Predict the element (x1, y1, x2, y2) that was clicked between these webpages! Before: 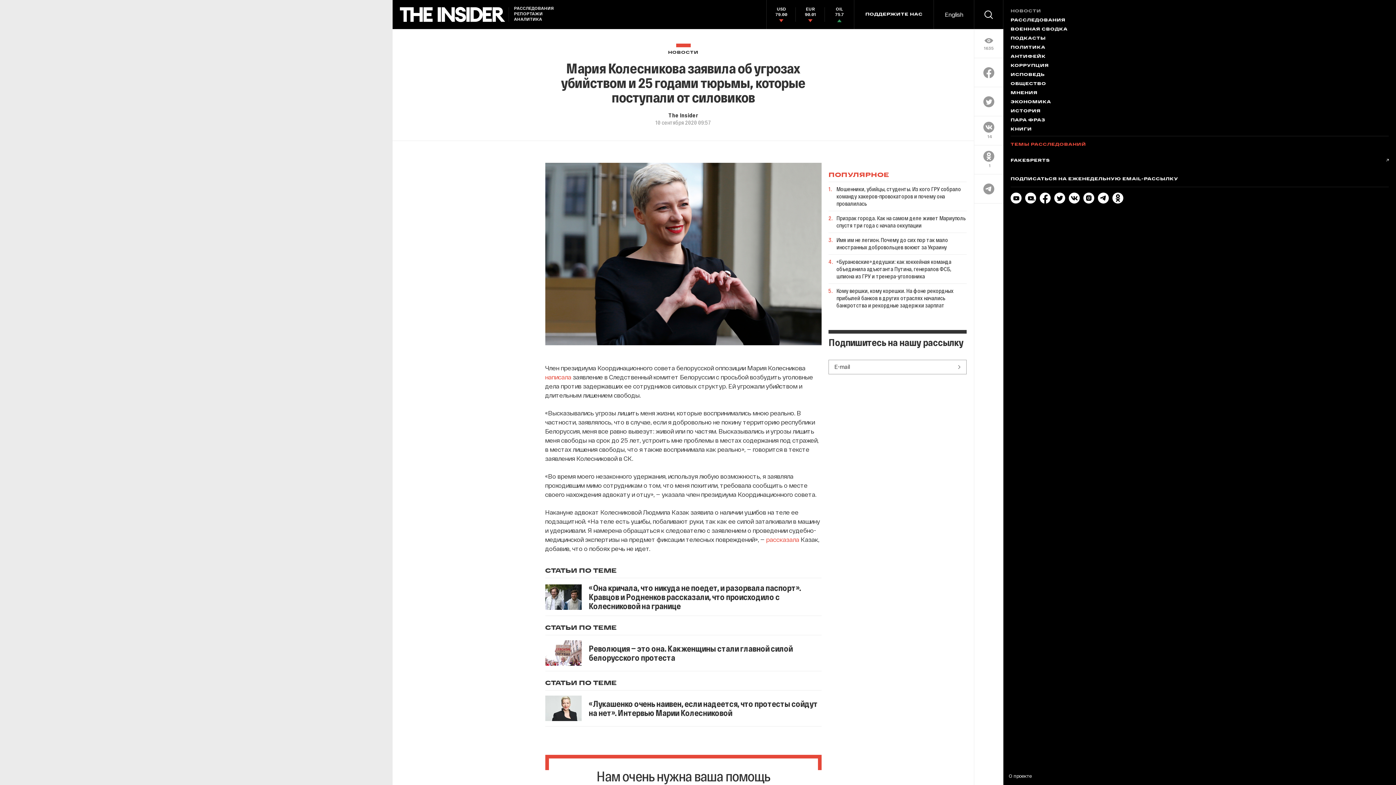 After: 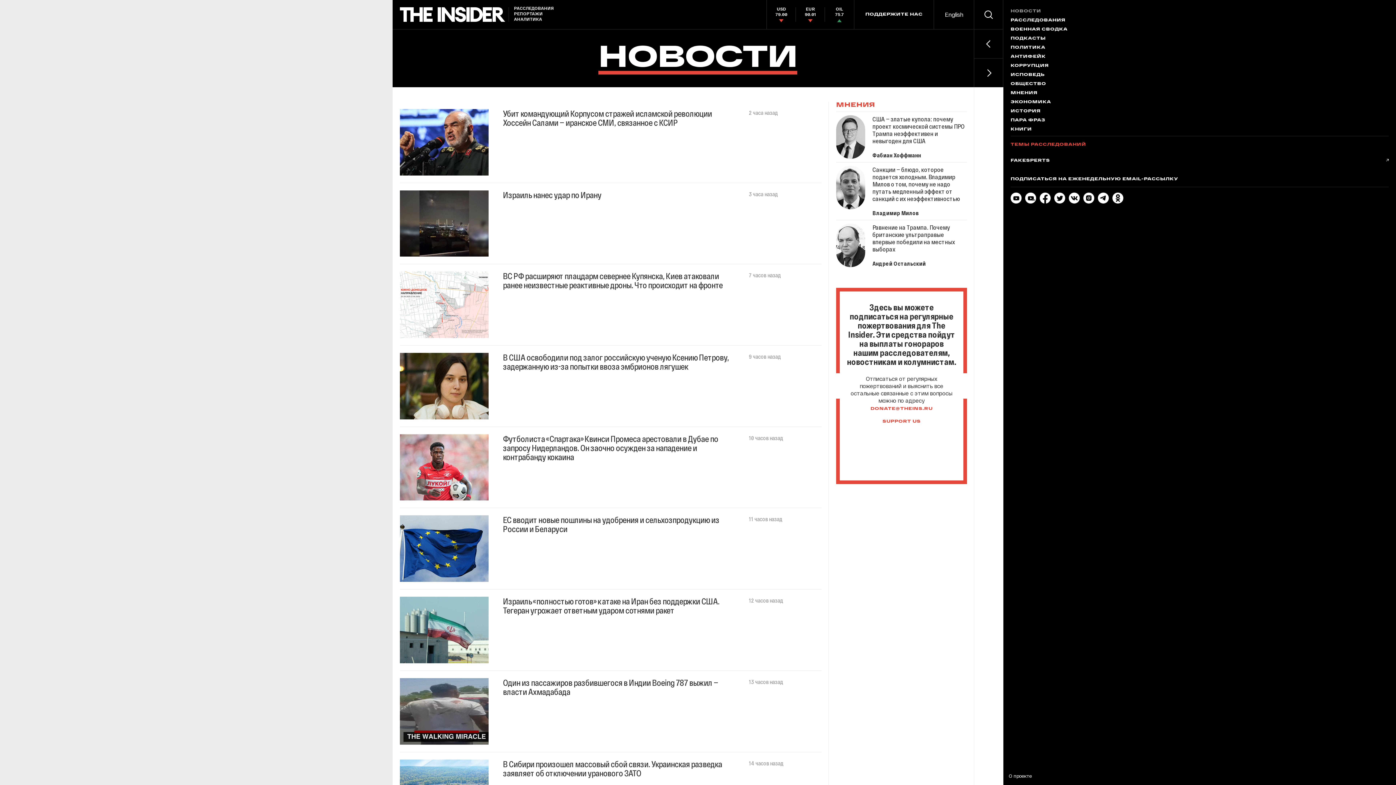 Action: bbox: (668, 43, 698, 54) label: НОВОСТИ